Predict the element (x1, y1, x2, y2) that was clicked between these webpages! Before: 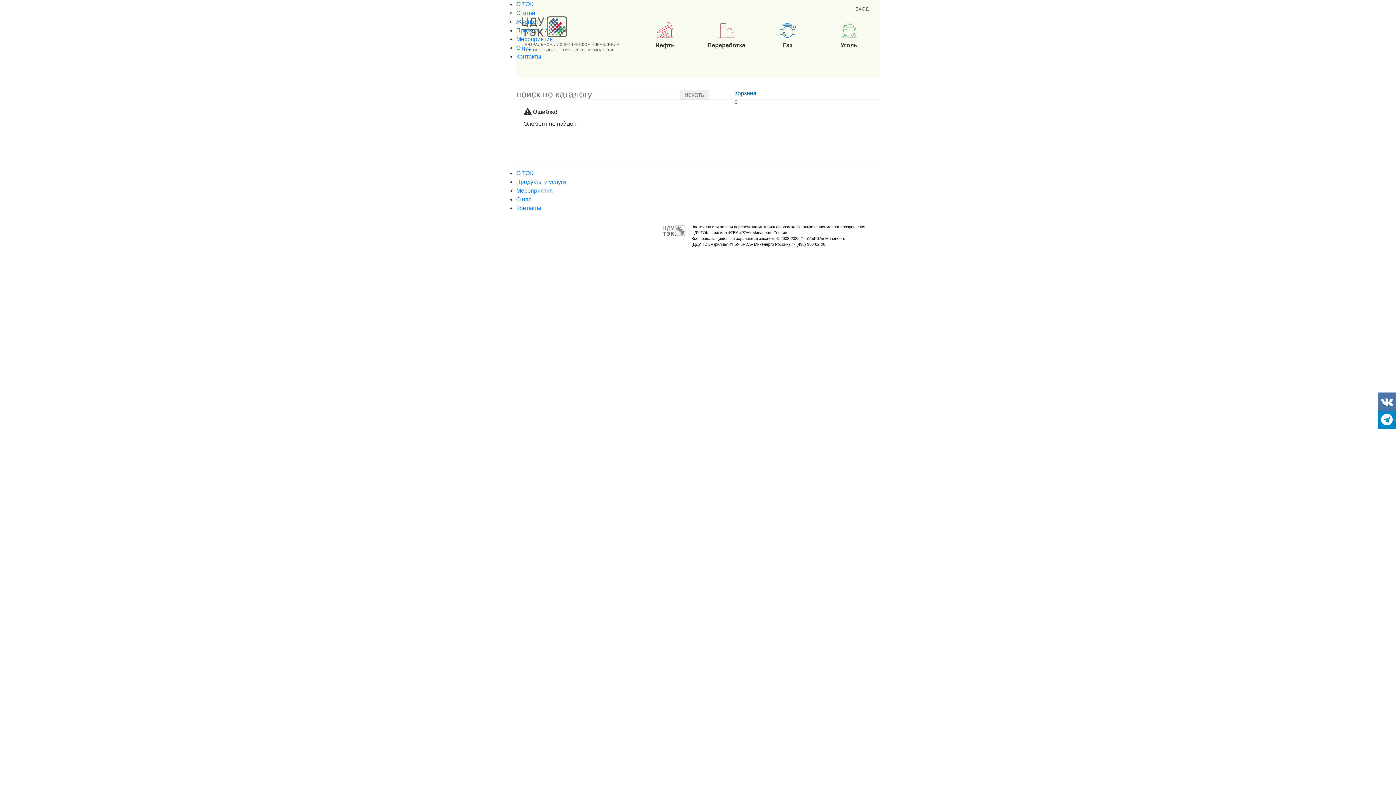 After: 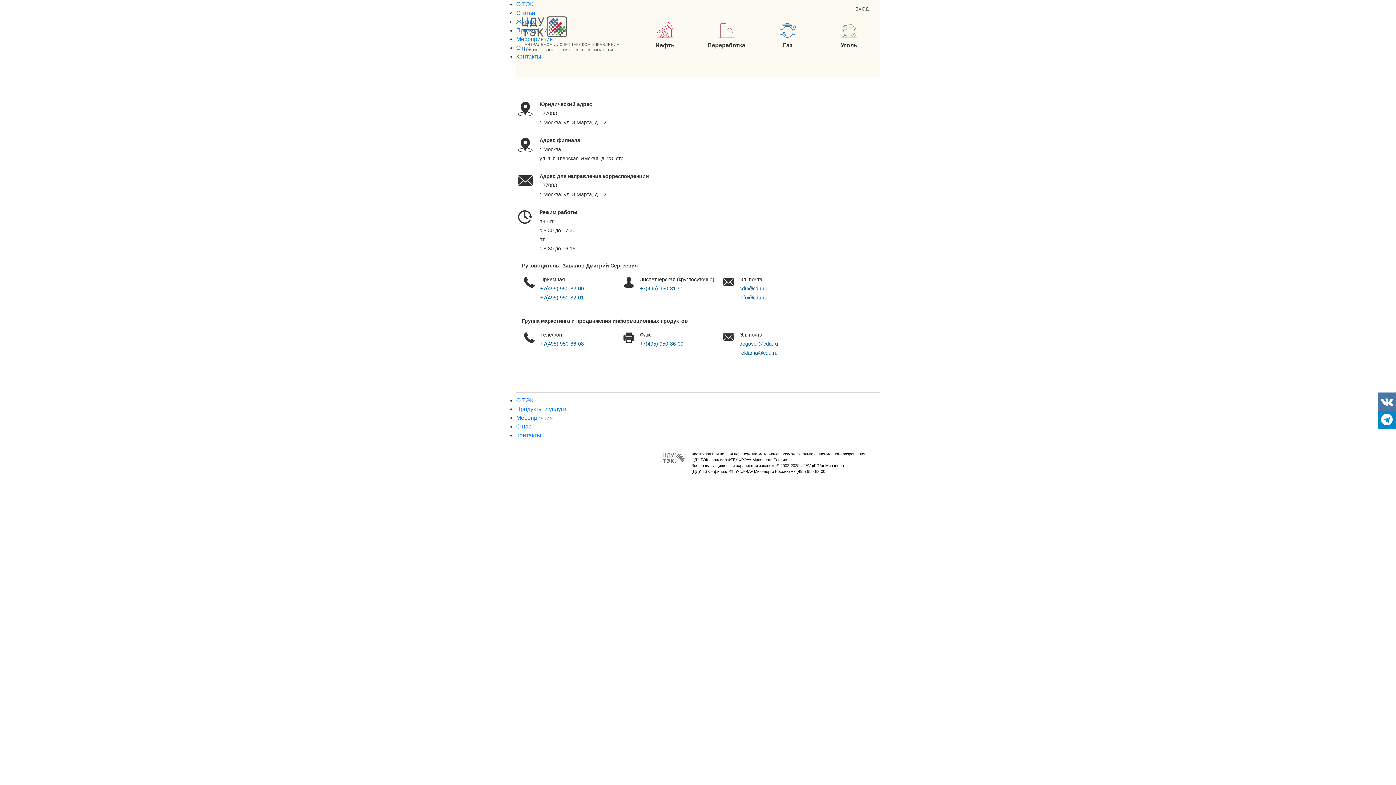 Action: bbox: (516, 205, 541, 211) label: Контакты